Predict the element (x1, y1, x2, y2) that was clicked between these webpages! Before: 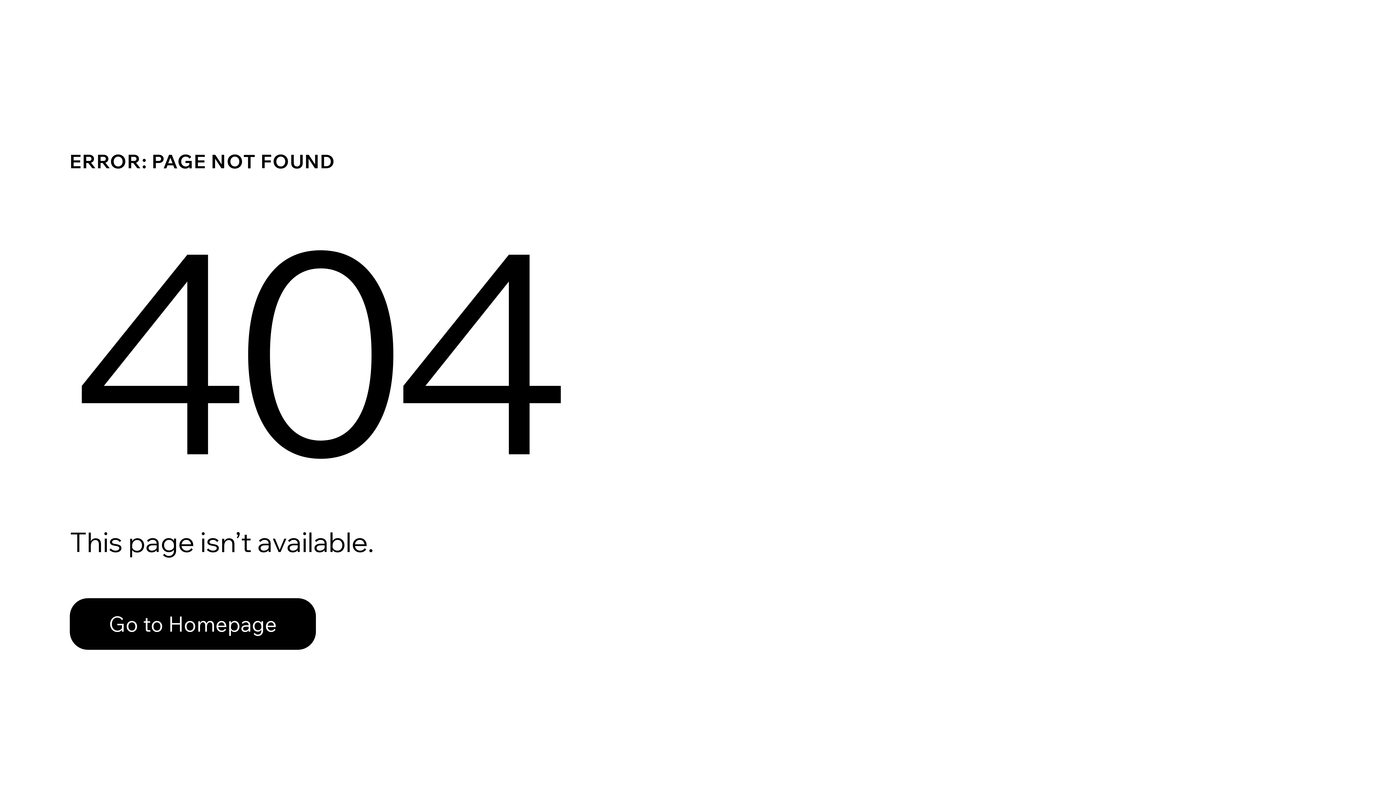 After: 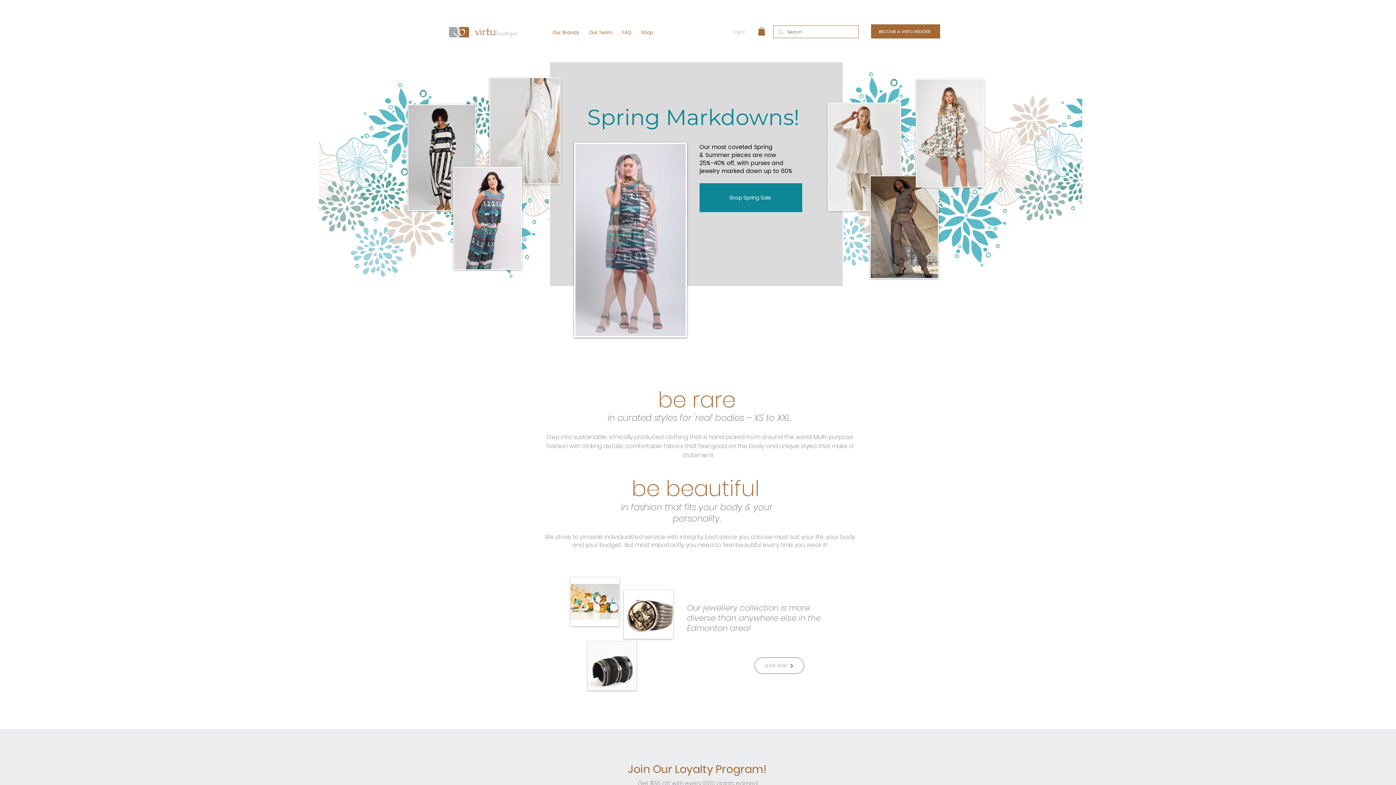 Action: label: Go to Homepage bbox: (69, 598, 316, 650)